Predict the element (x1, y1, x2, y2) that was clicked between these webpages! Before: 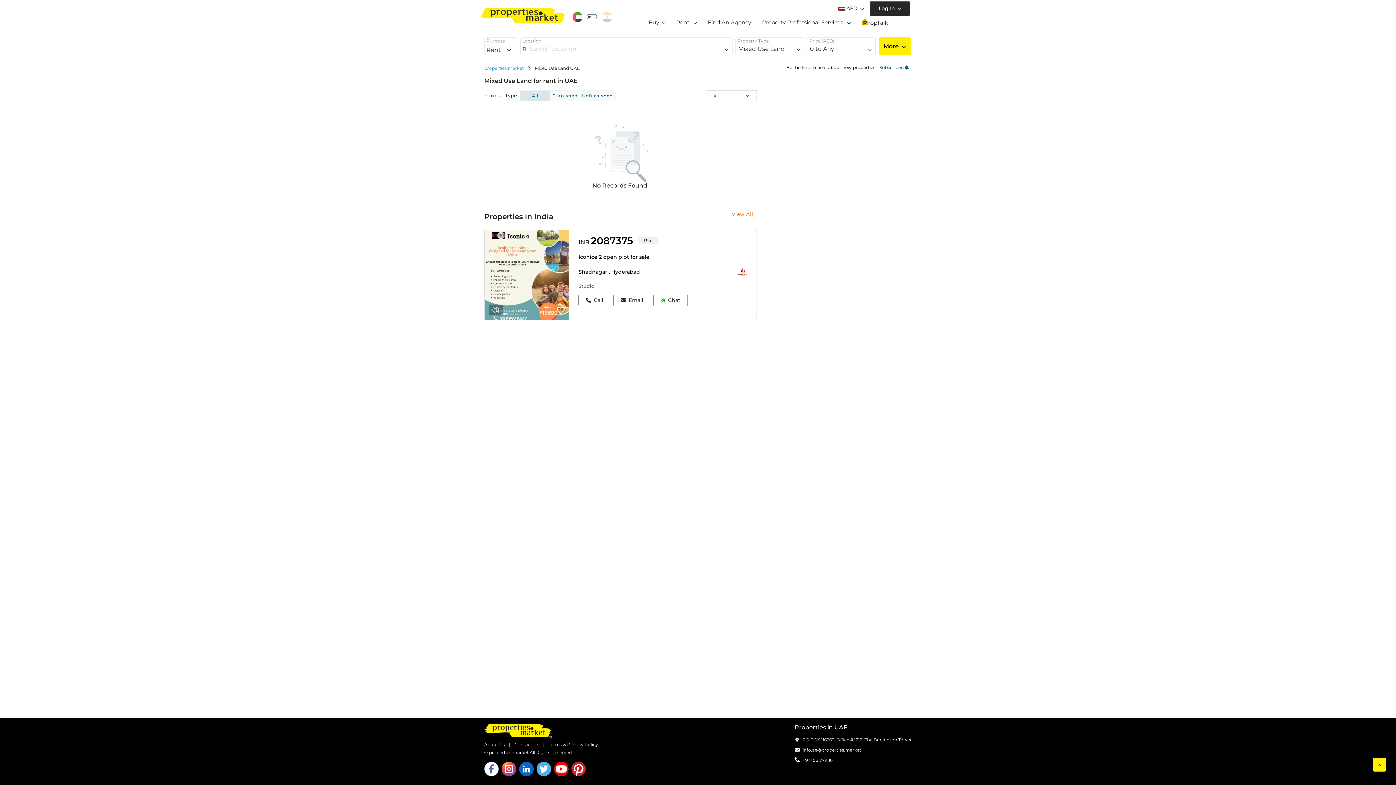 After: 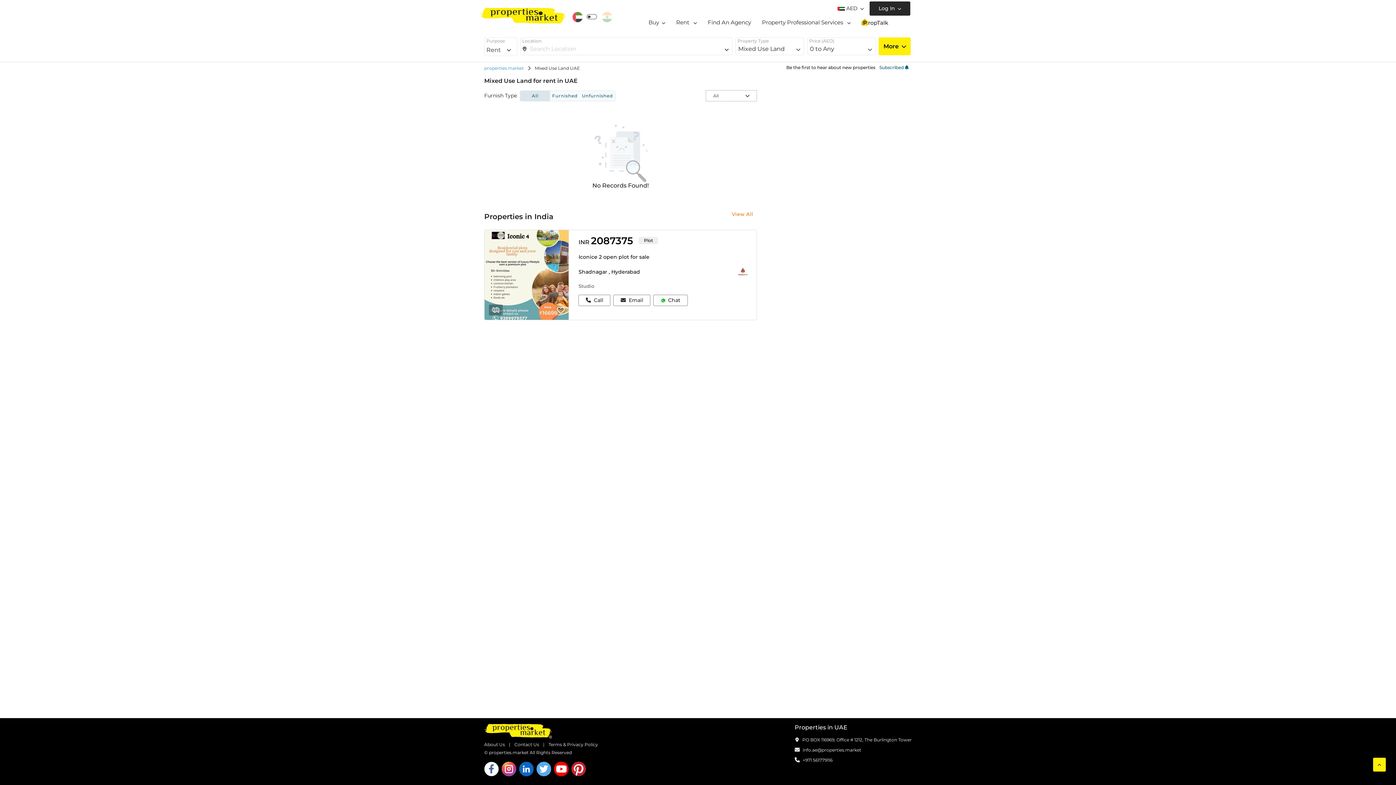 Action: bbox: (484, 724, 693, 738)